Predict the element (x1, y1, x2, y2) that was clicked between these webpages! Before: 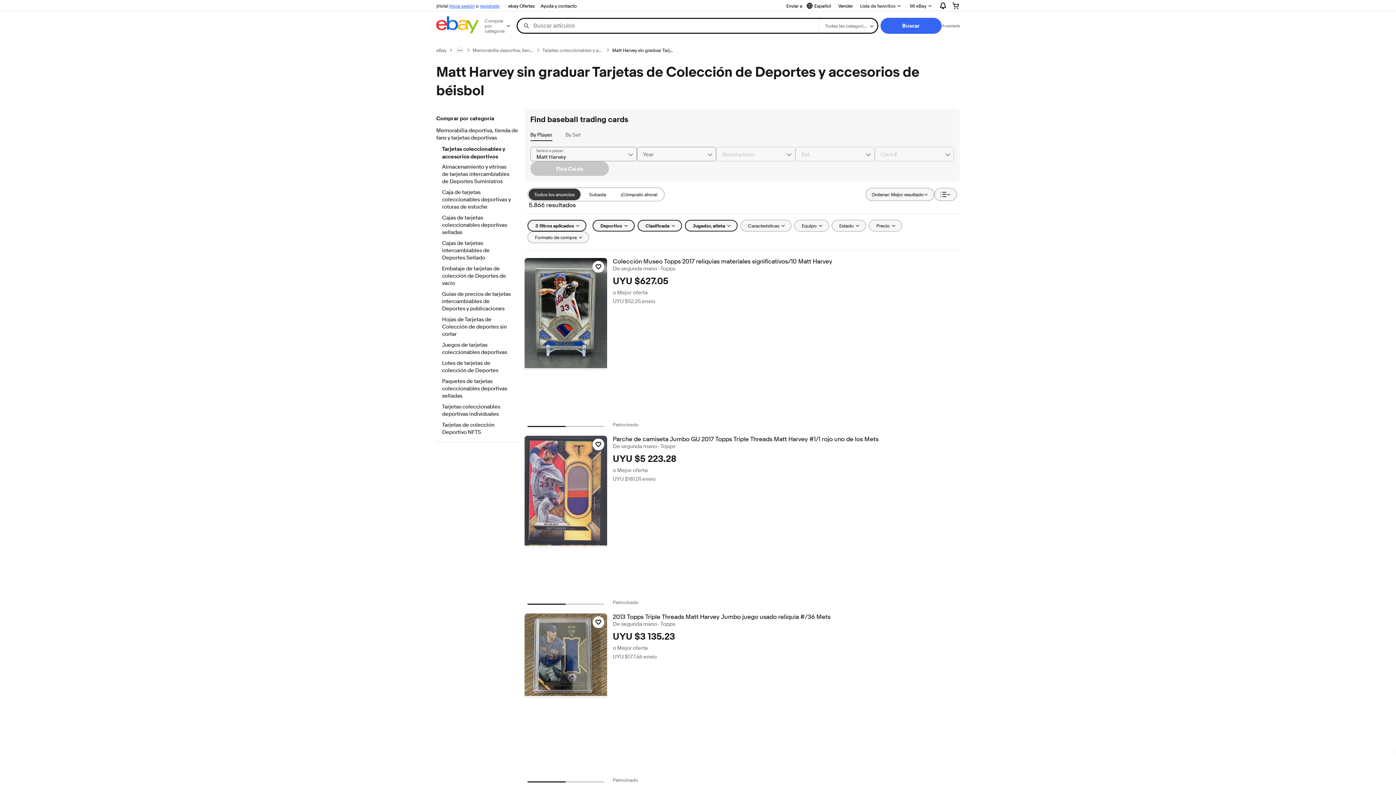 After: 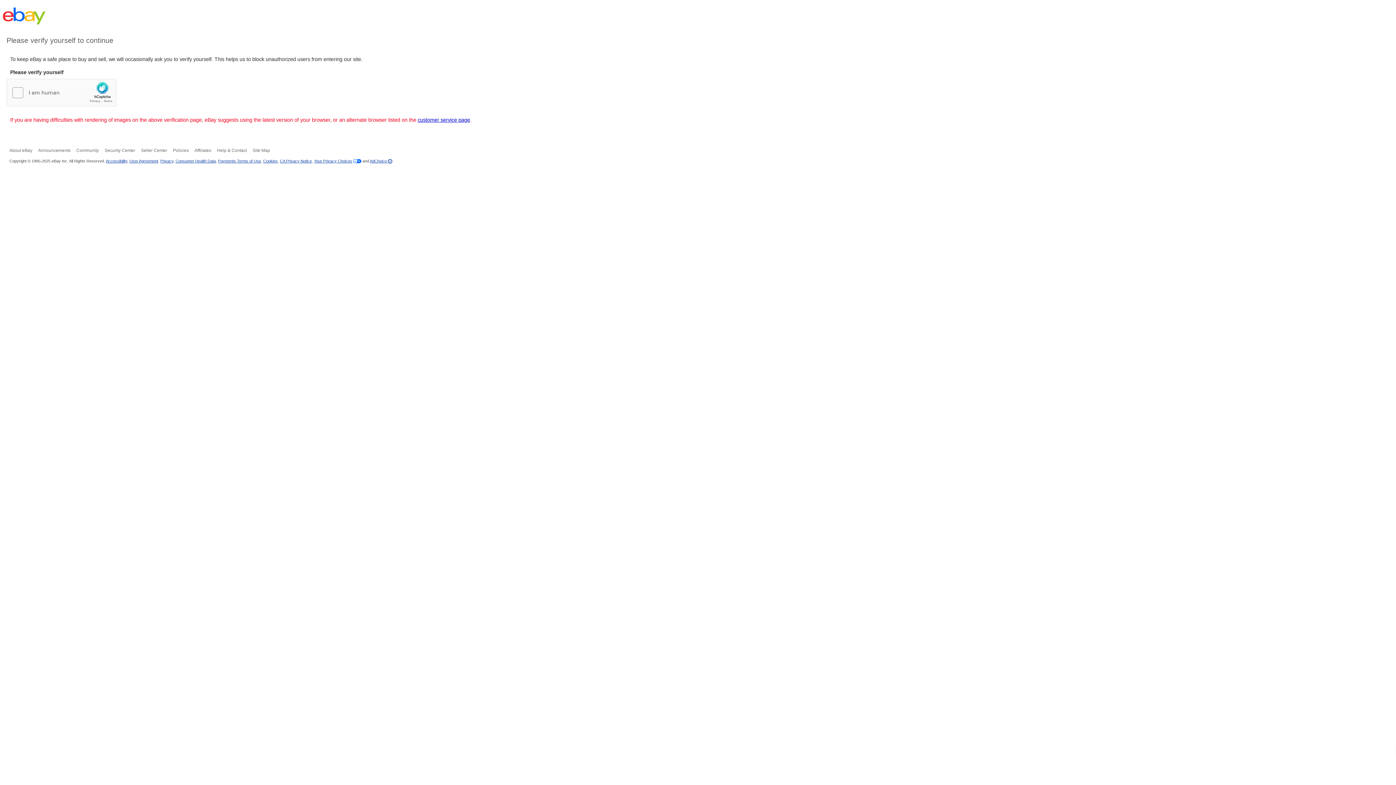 Action: bbox: (946, 0, 965, 11)